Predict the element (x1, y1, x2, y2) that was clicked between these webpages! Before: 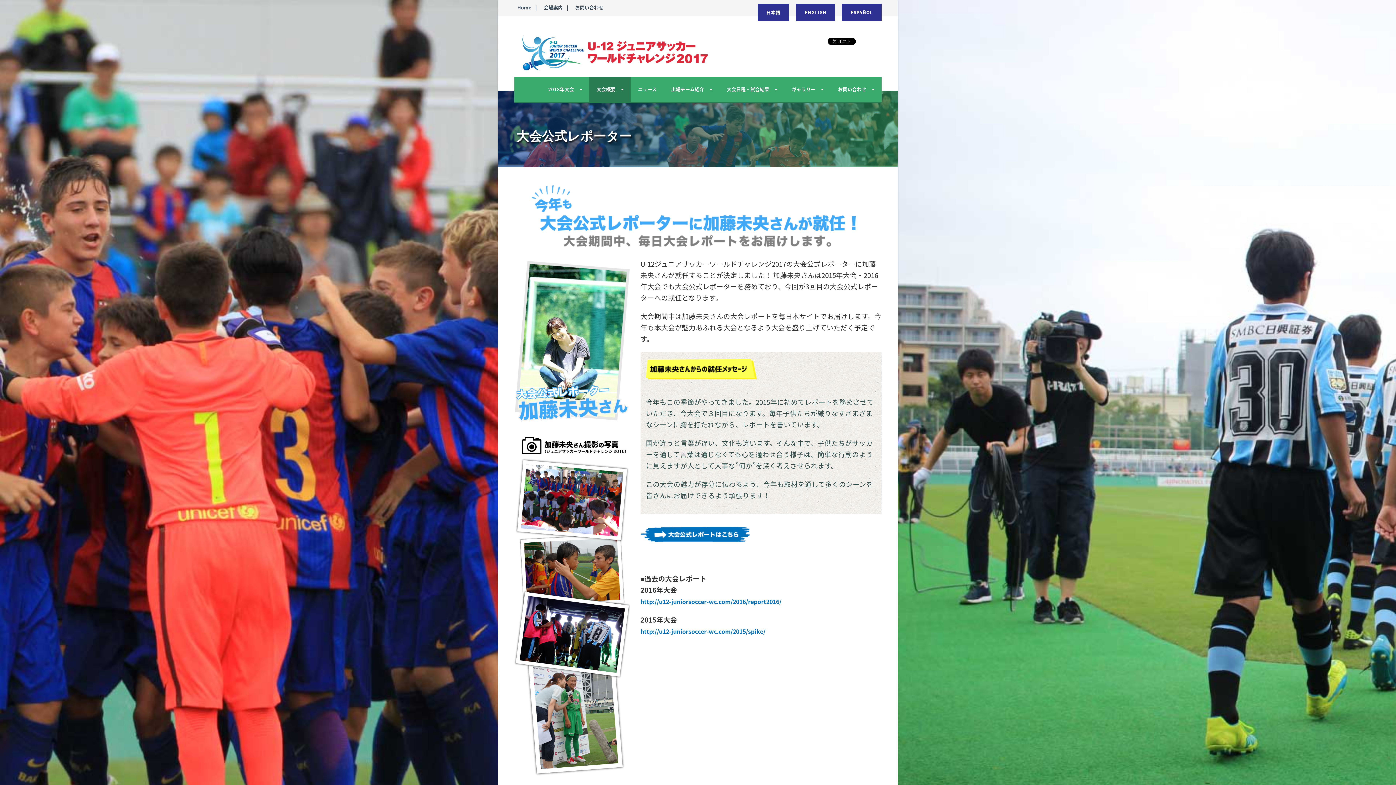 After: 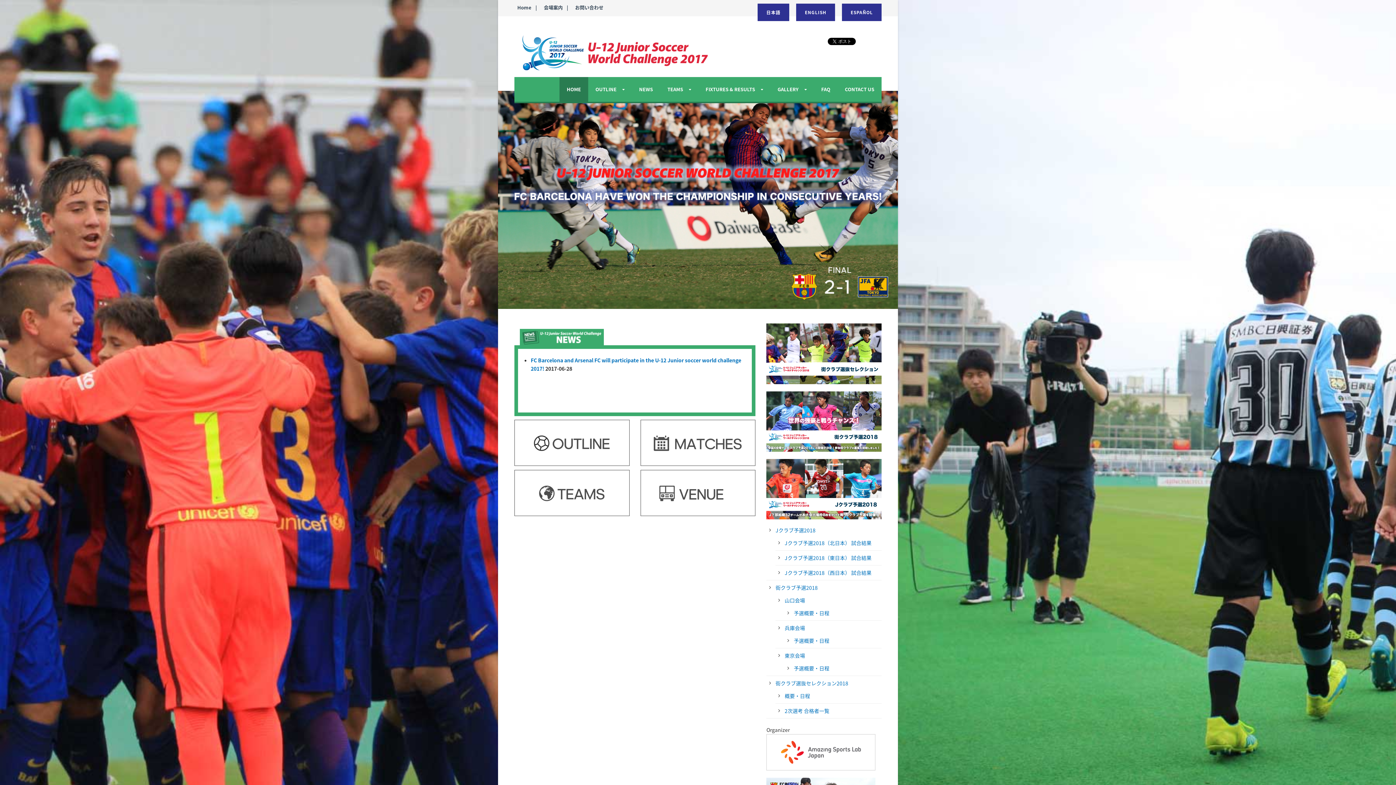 Action: bbox: (796, 3, 835, 21) label: ENGLISH